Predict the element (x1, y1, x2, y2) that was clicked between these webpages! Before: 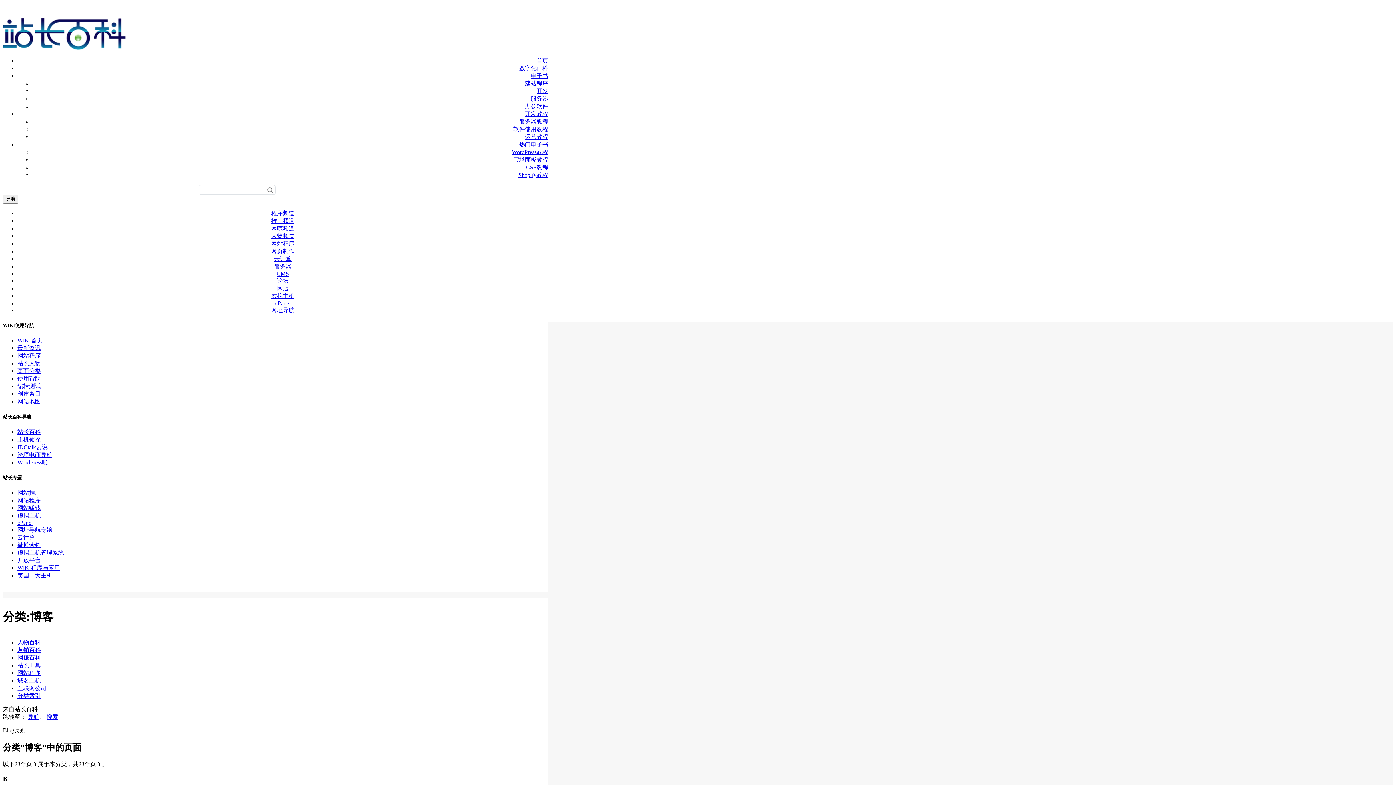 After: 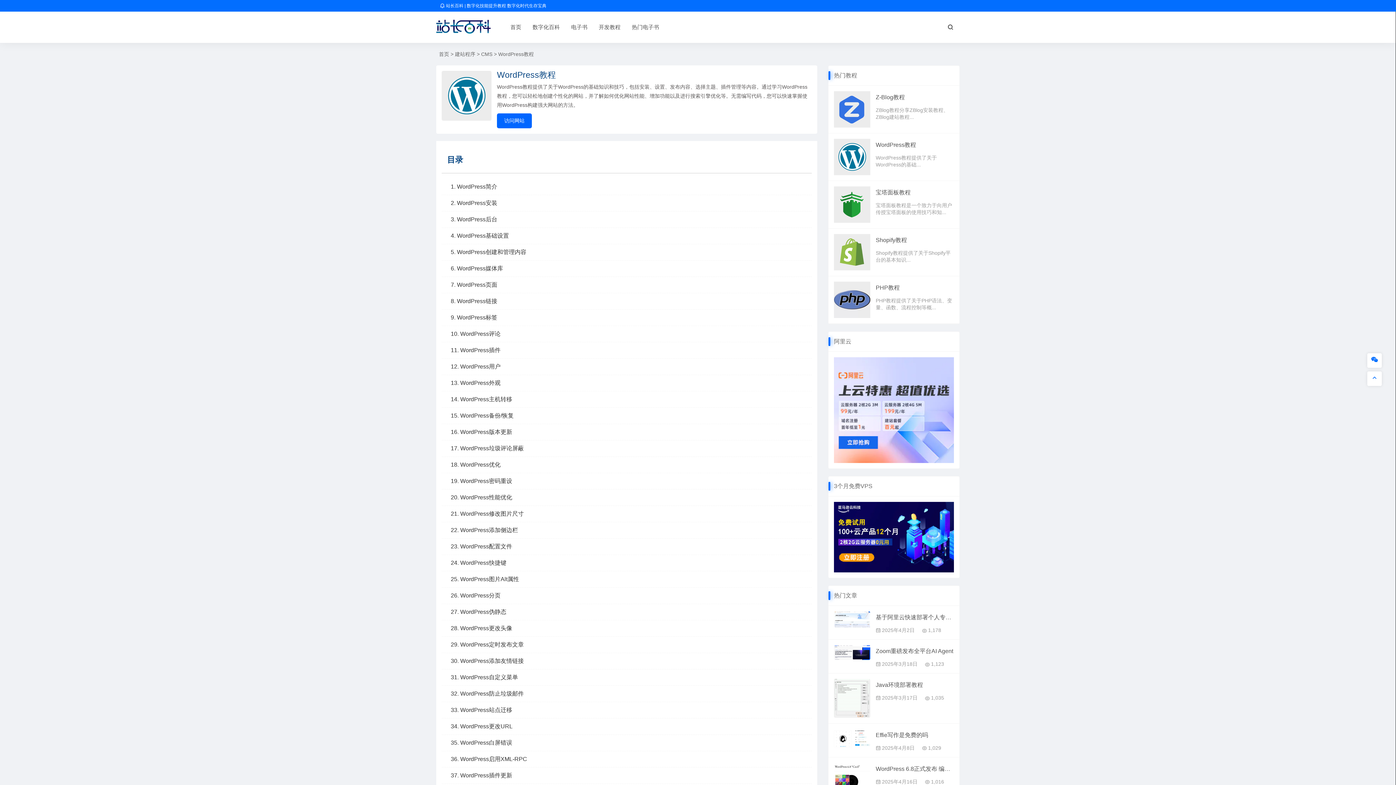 Action: label: WordPress教程 bbox: (512, 149, 548, 155)